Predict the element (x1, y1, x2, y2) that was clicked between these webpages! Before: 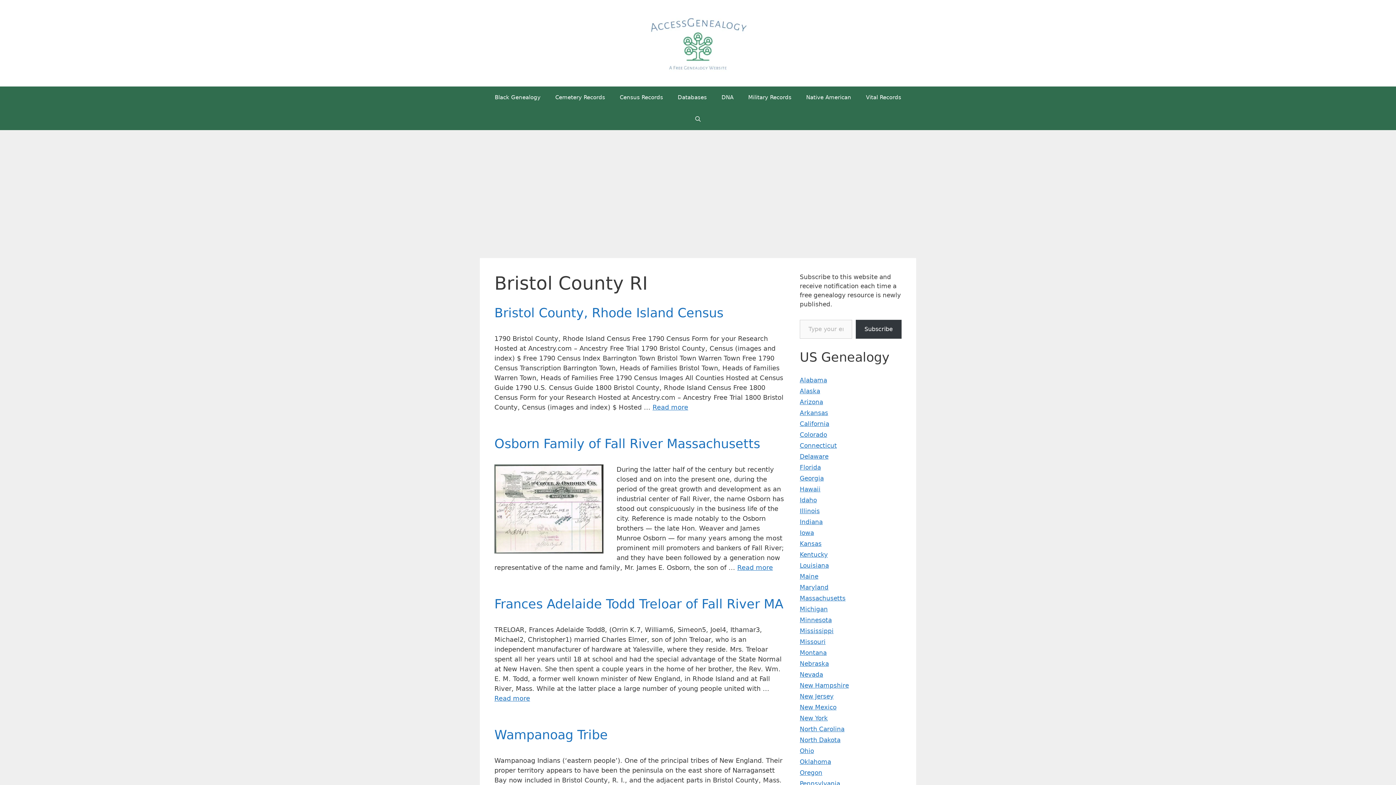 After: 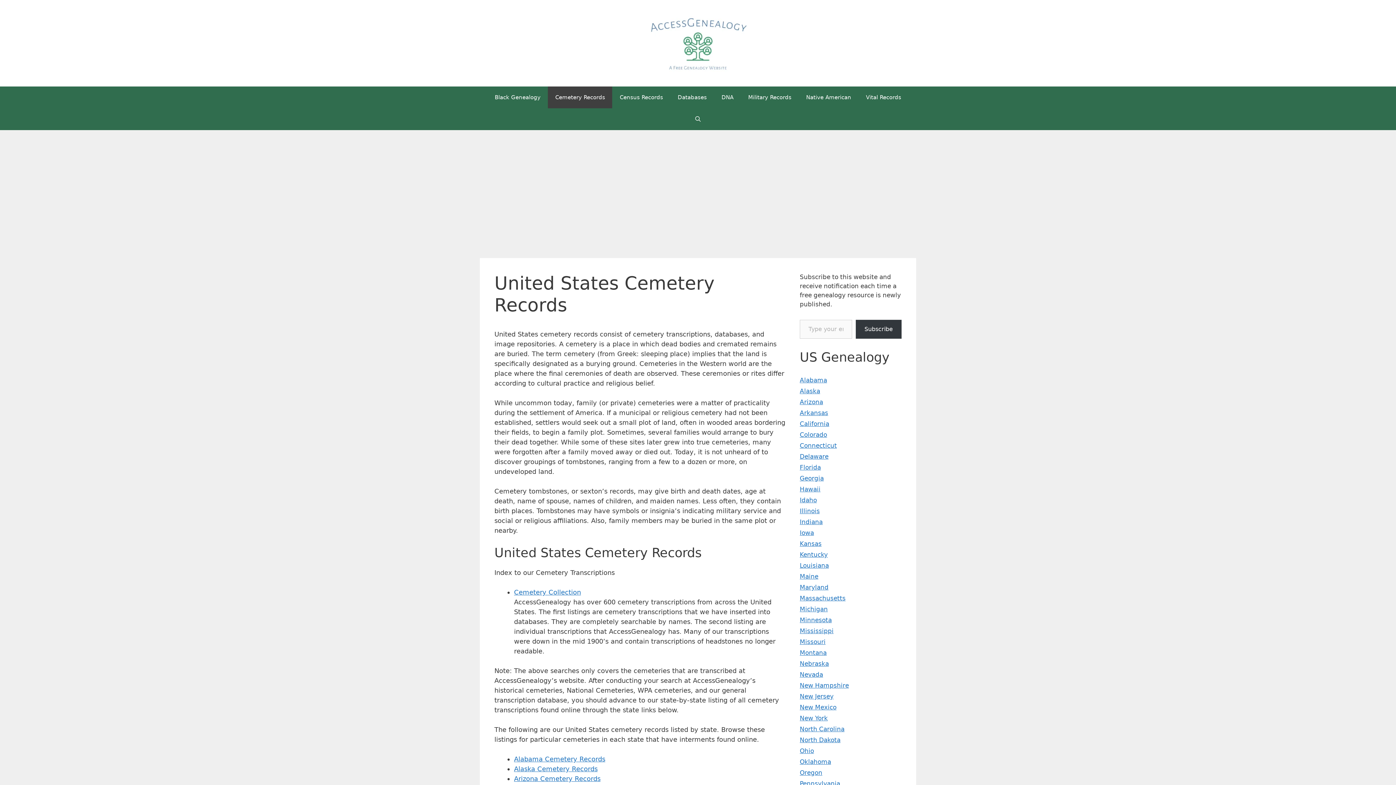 Action: label: Cemetery Records bbox: (548, 86, 612, 108)